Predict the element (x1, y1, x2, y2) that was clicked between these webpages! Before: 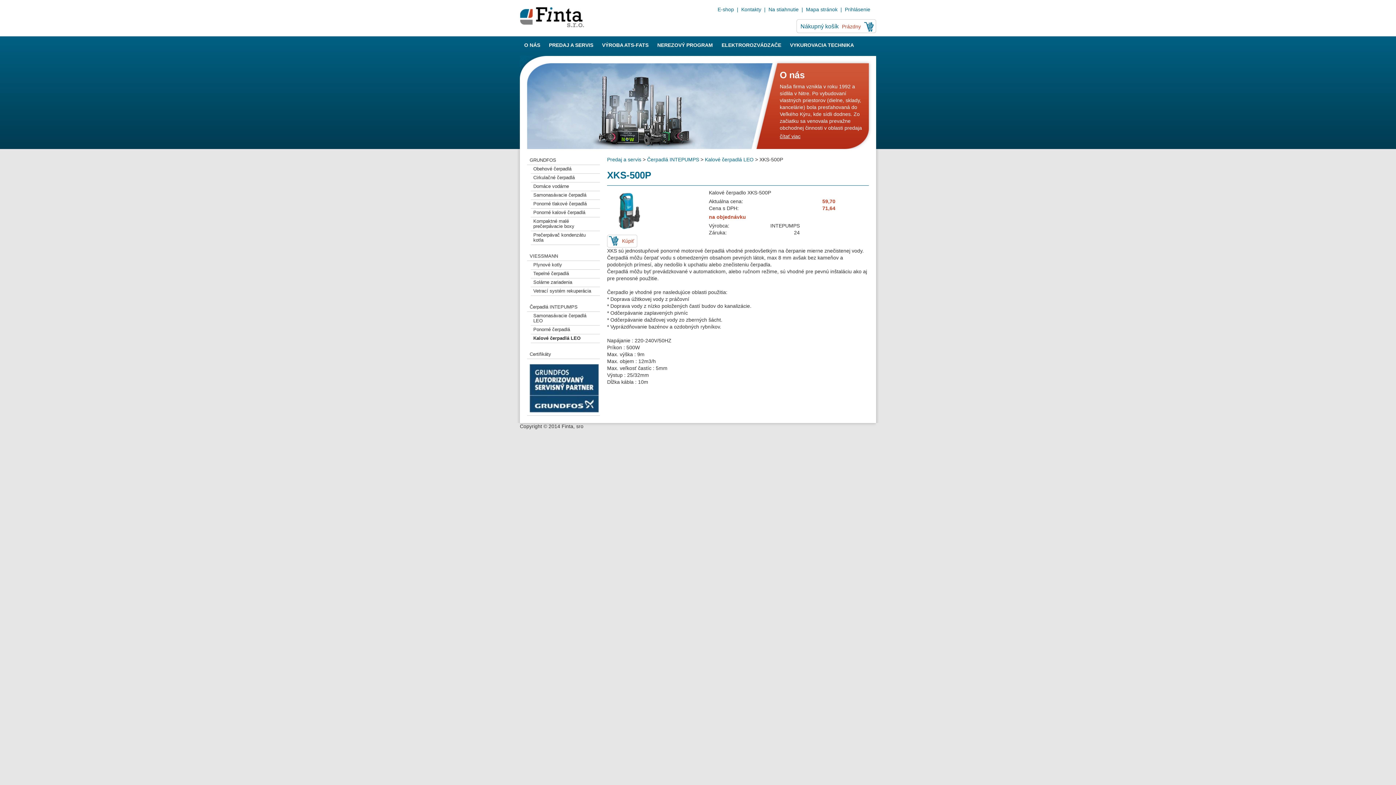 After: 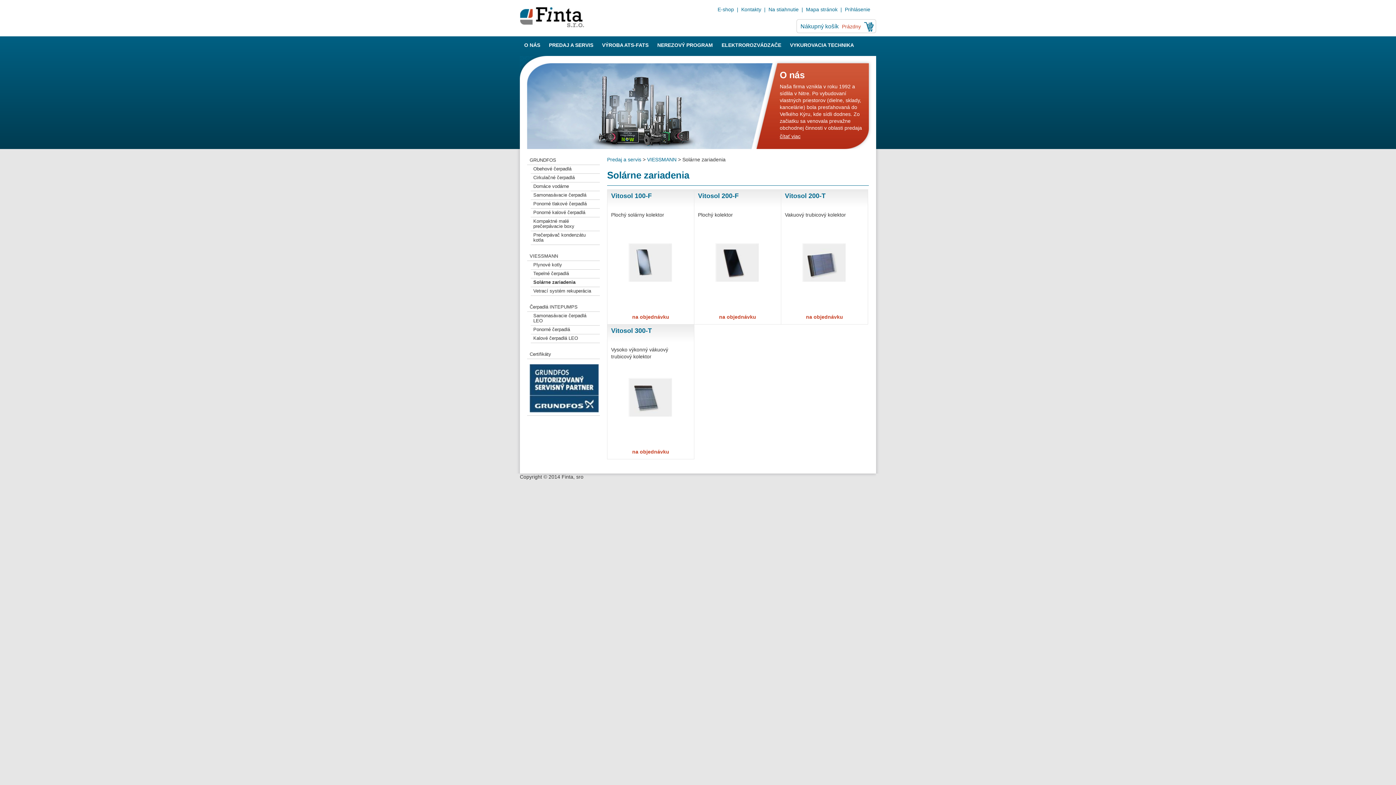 Action: label: Solárne zariadenia bbox: (530, 278, 600, 287)